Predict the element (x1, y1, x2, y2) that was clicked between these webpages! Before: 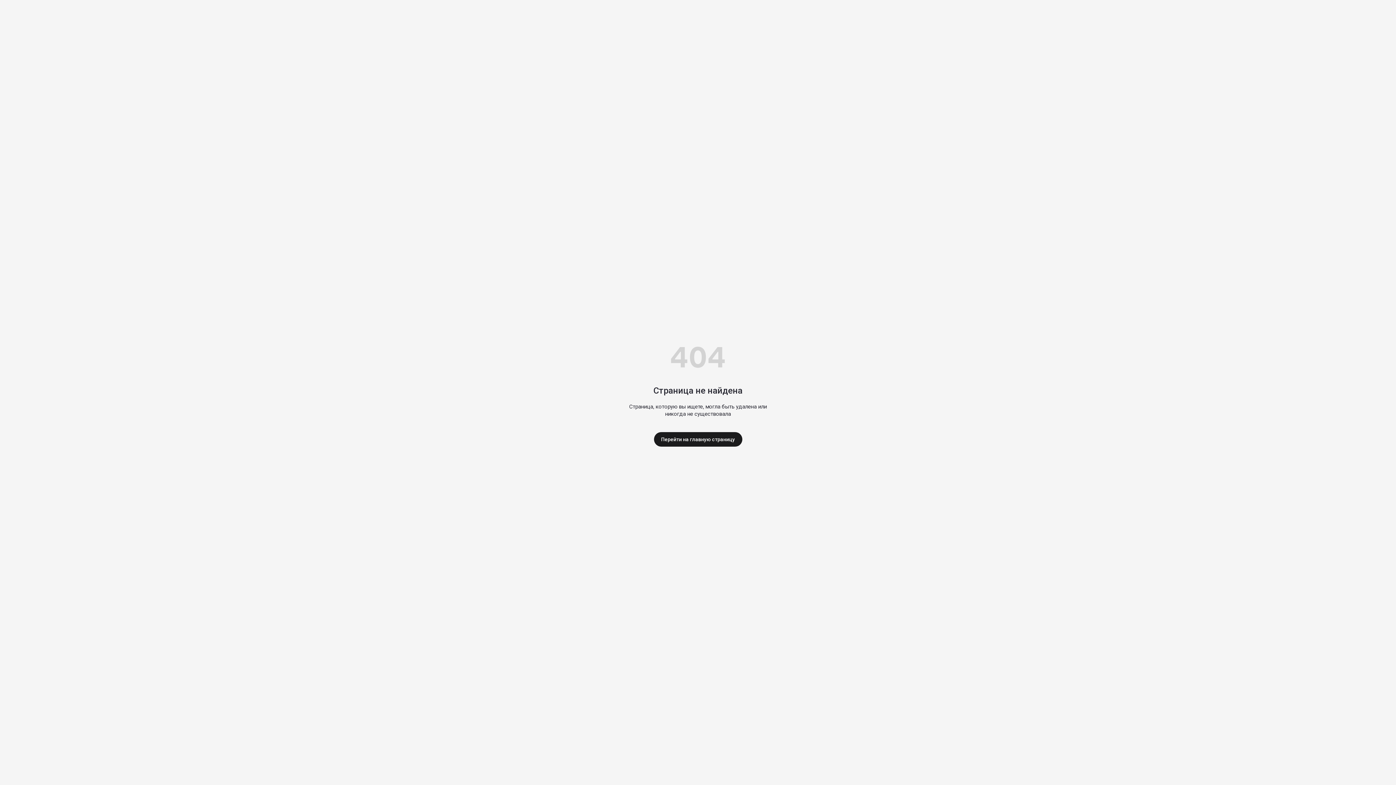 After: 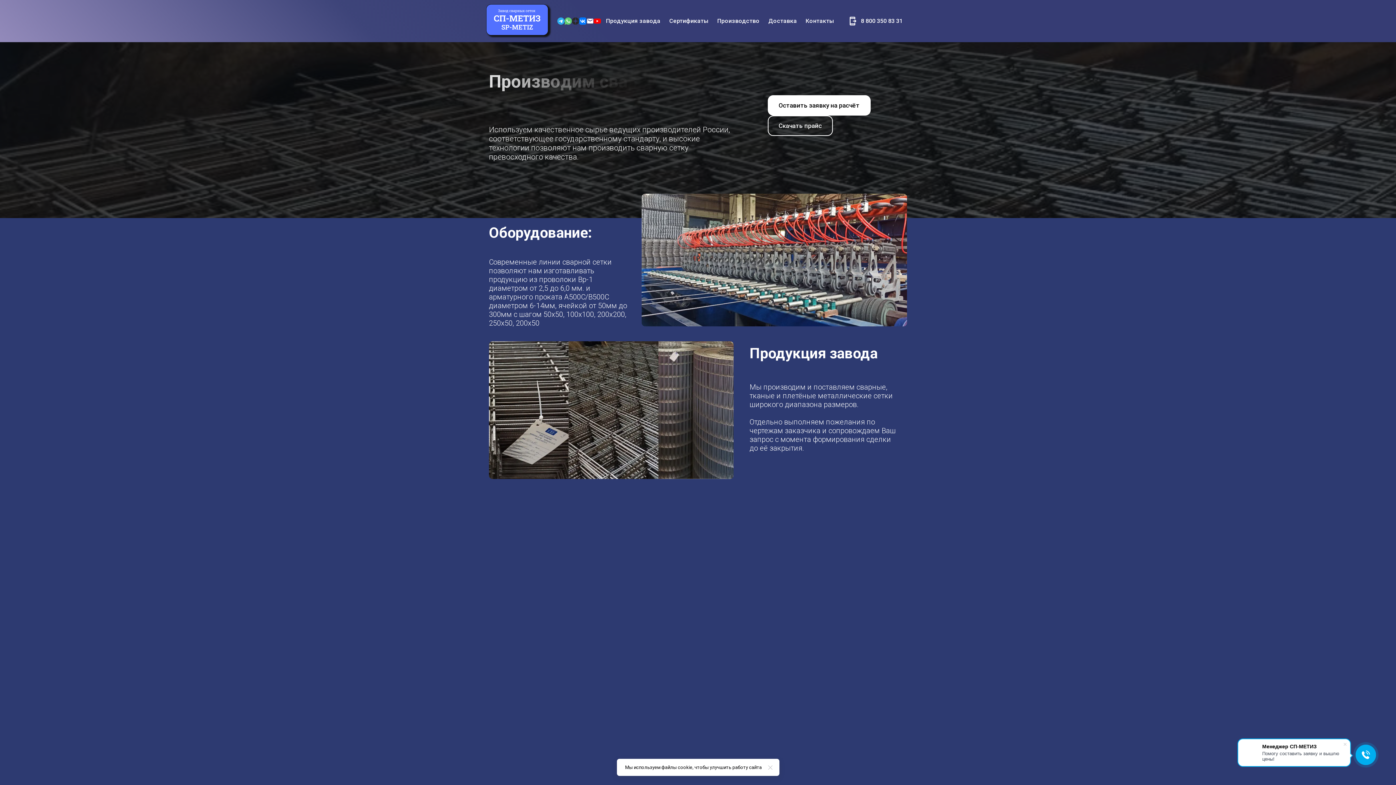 Action: bbox: (654, 432, 742, 446) label: Перейти на главную страницу